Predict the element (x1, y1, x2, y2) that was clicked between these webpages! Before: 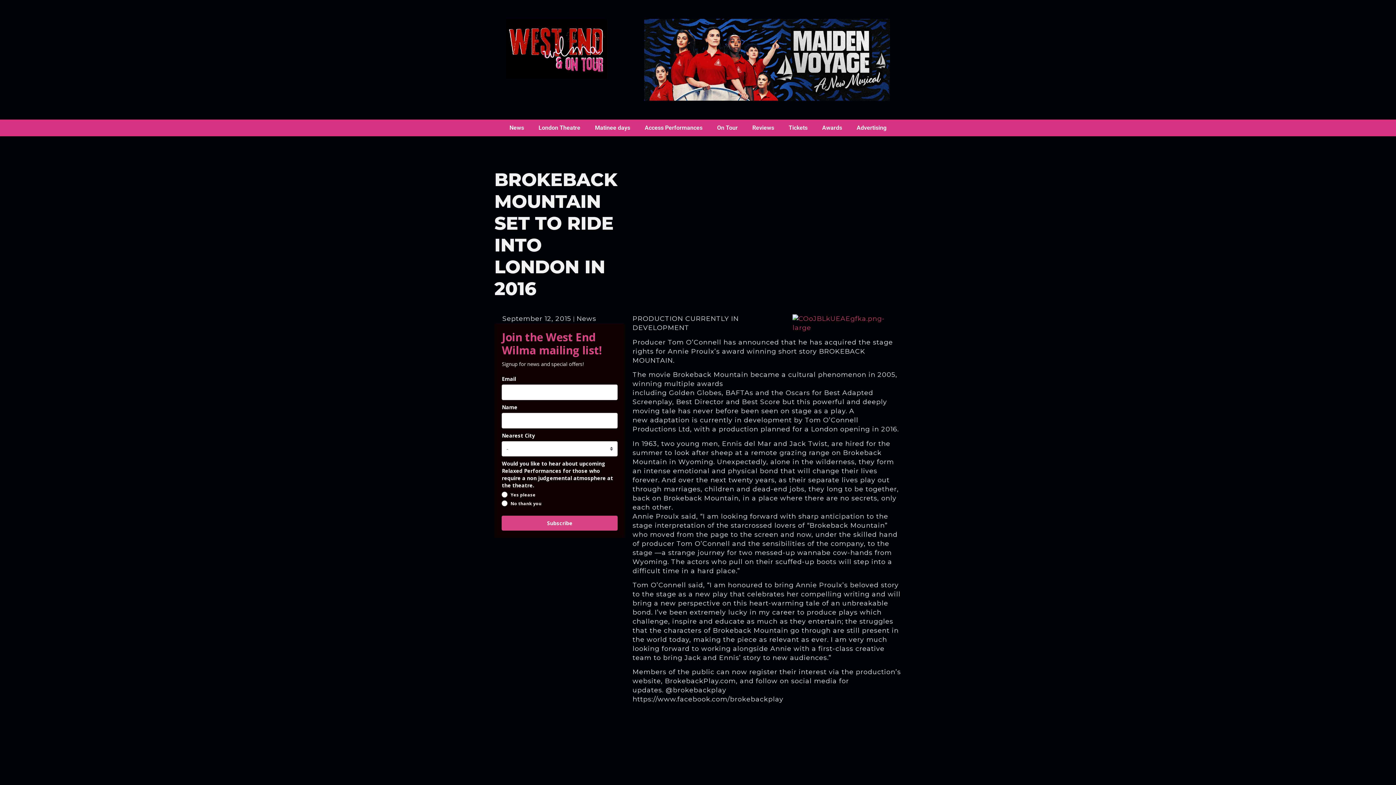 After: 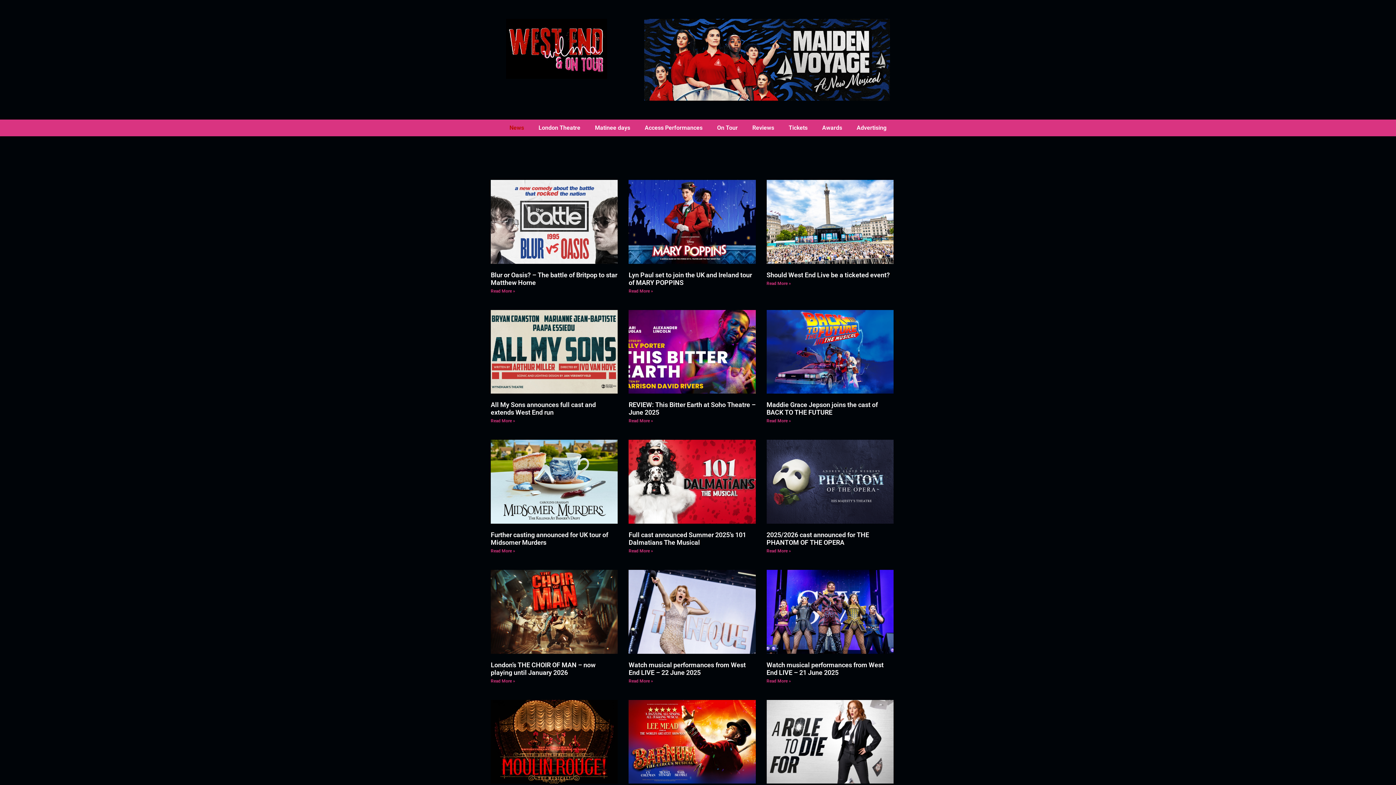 Action: bbox: (502, 119, 531, 136) label: News